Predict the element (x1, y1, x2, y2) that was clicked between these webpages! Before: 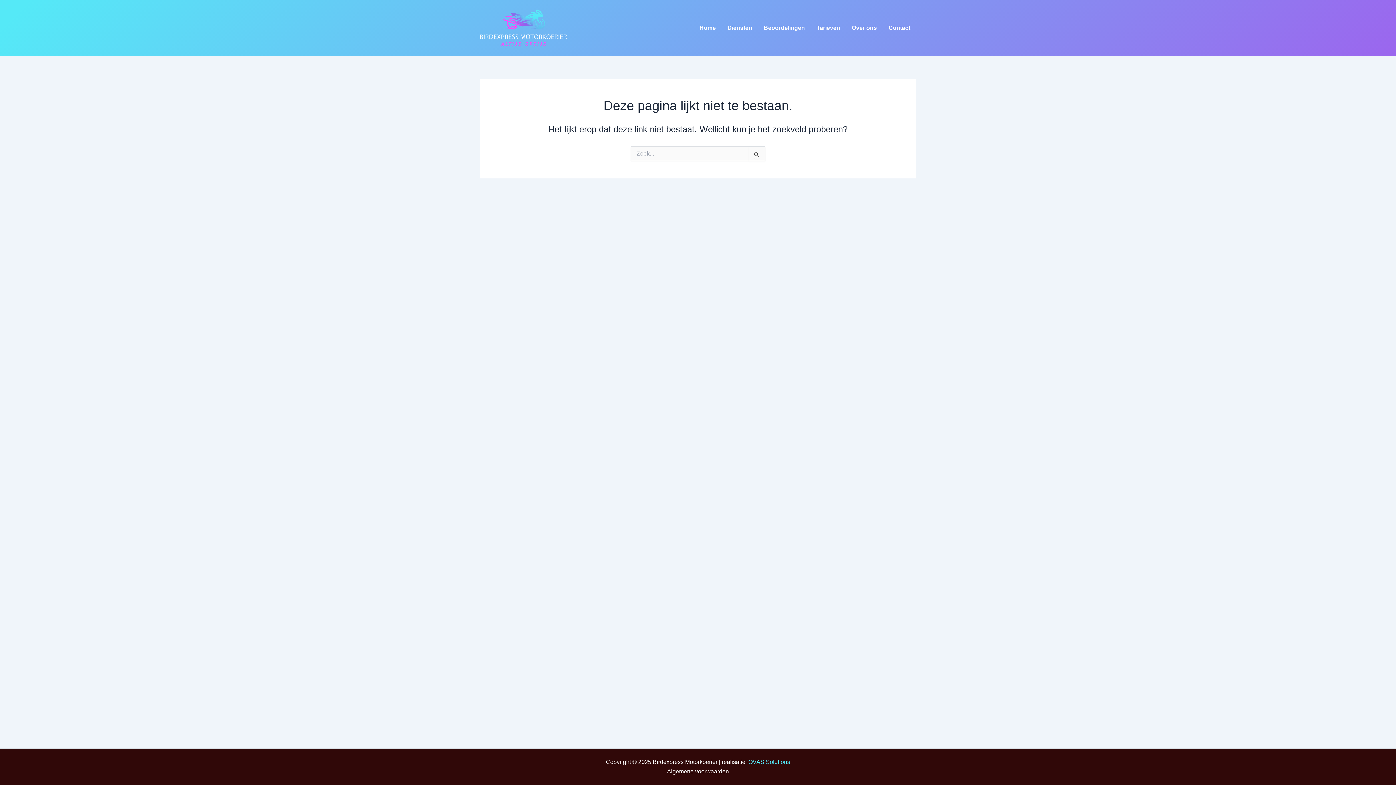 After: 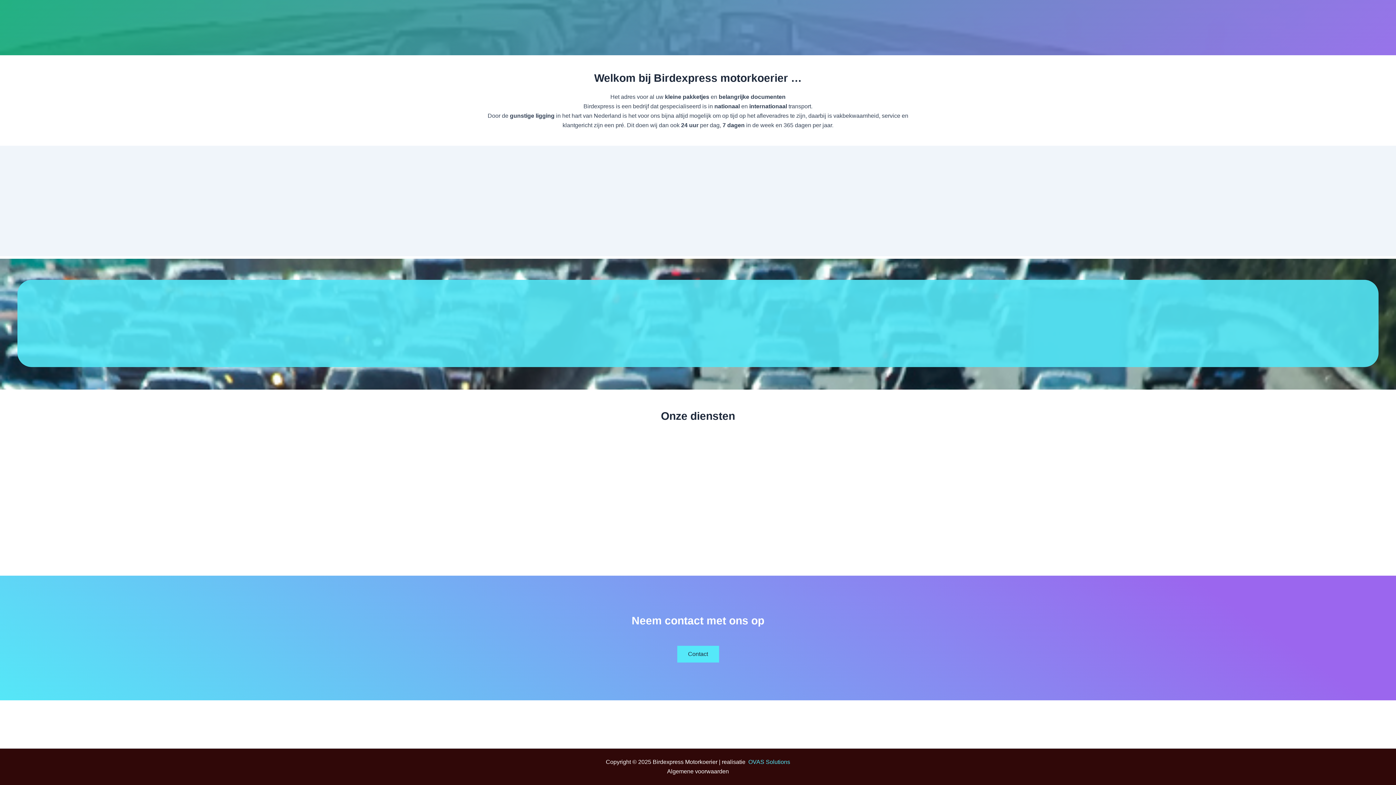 Action: label: Beoordelingen bbox: (758, 13, 810, 42)